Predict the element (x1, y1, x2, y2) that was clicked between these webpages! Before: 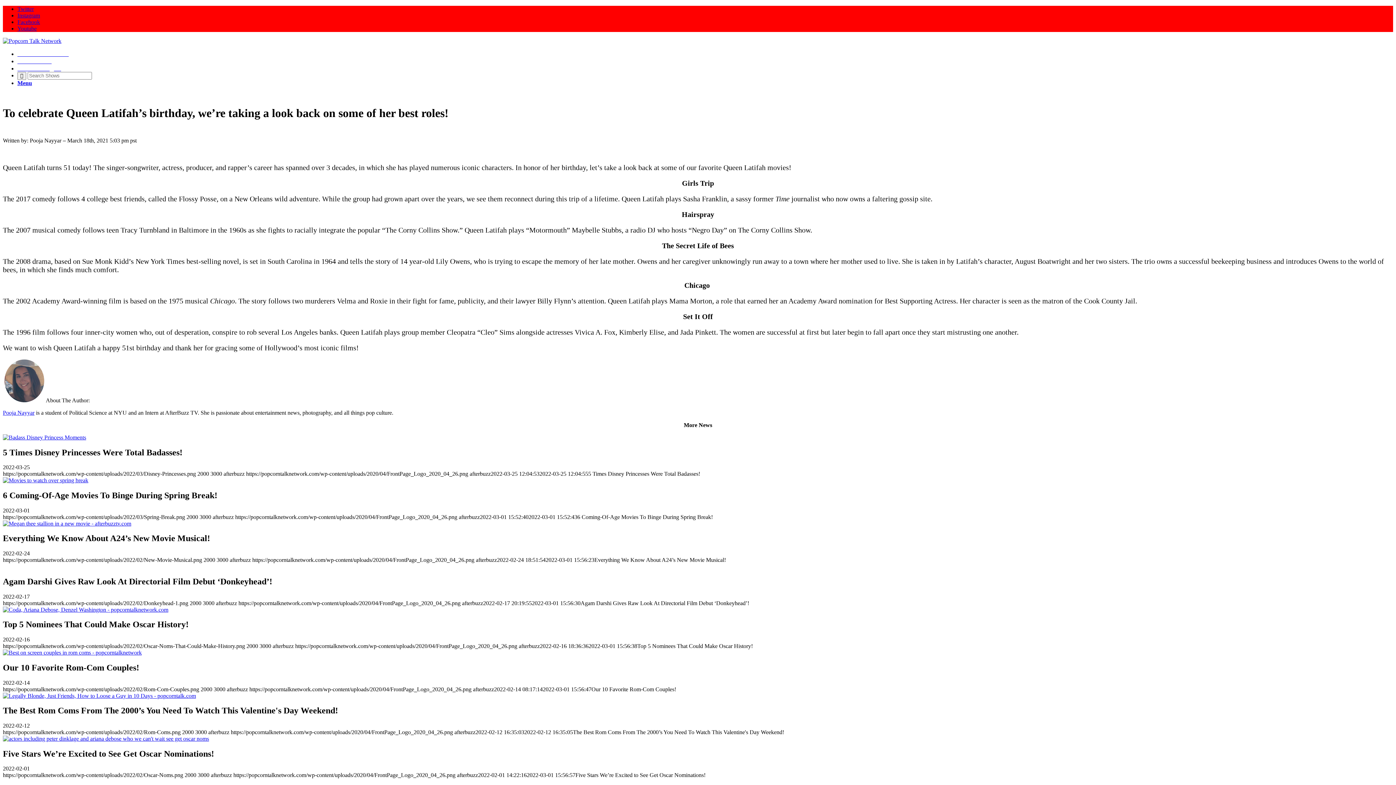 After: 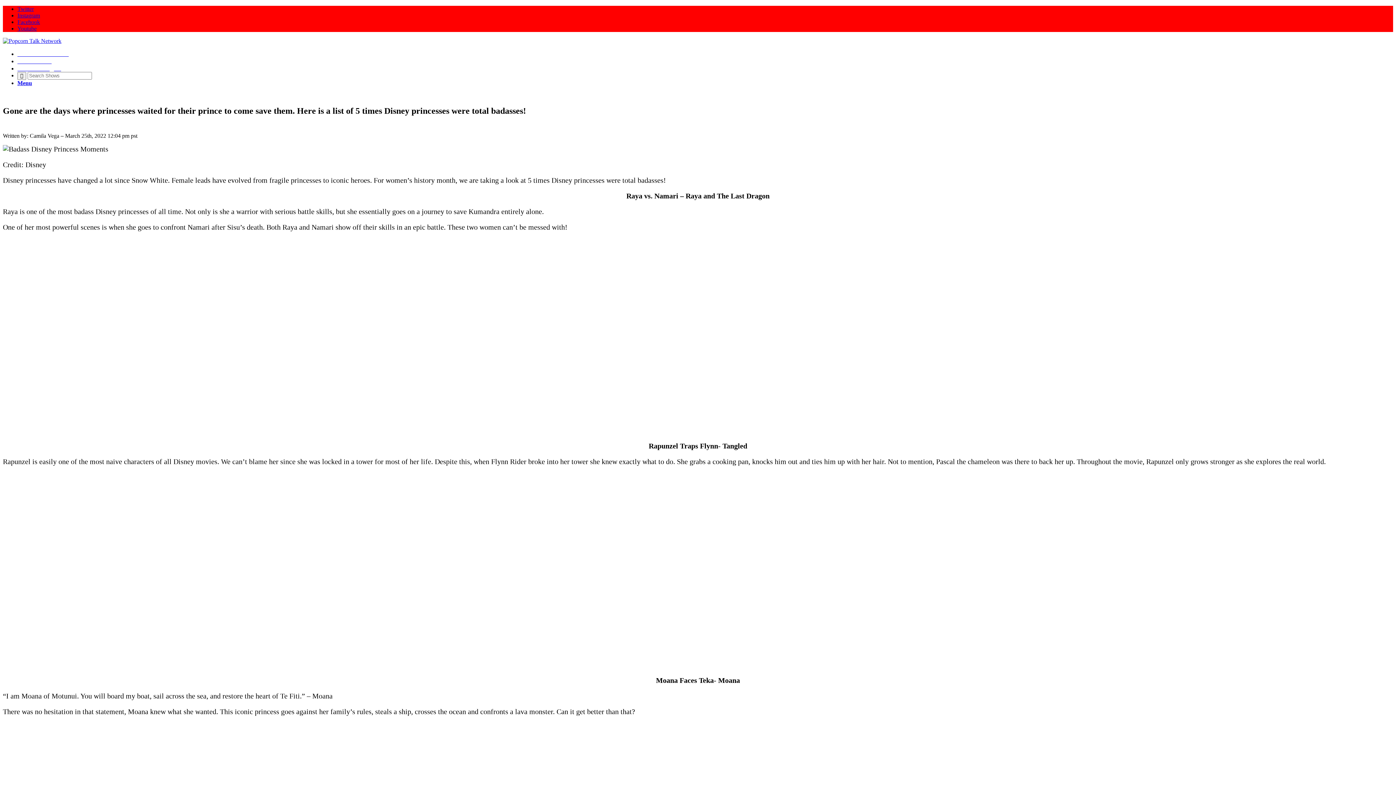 Action: bbox: (2, 434, 86, 440)